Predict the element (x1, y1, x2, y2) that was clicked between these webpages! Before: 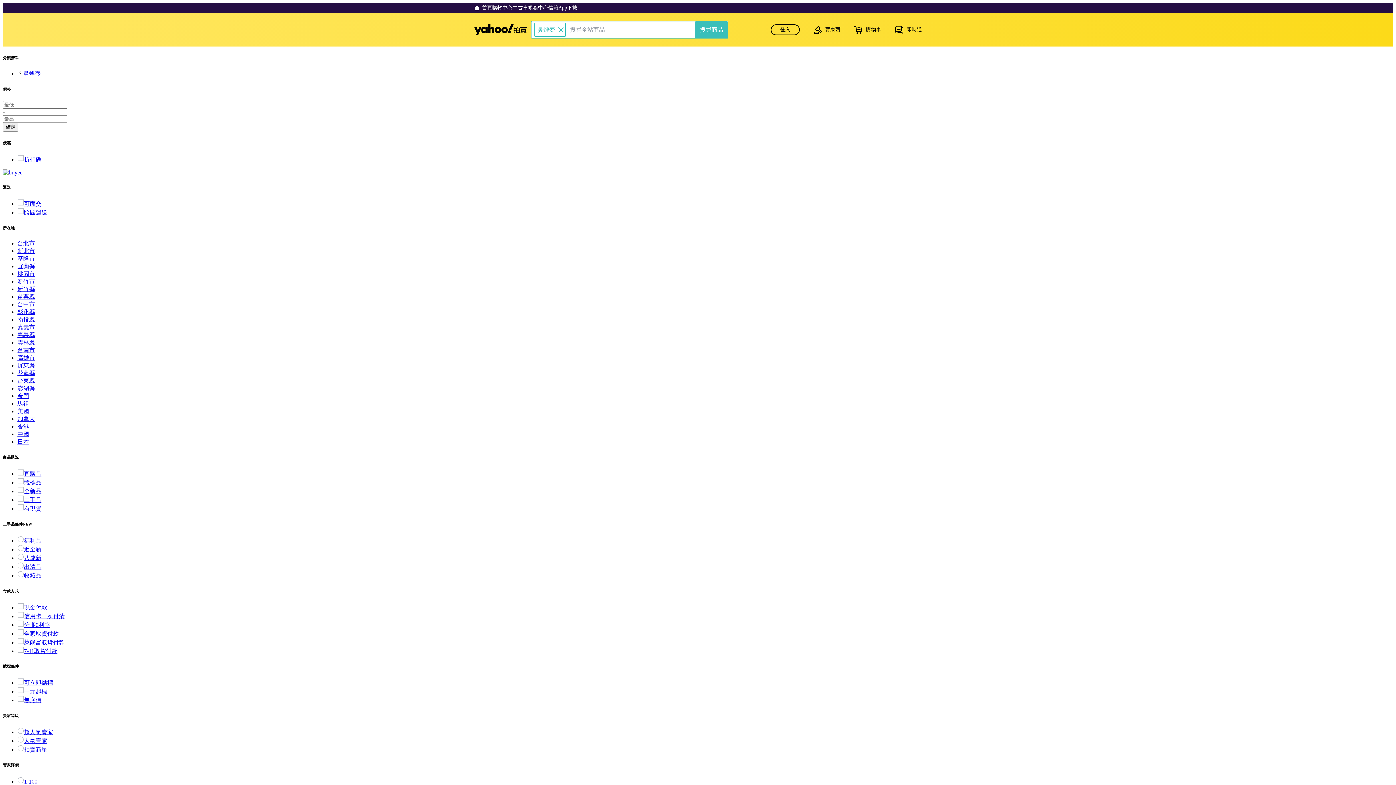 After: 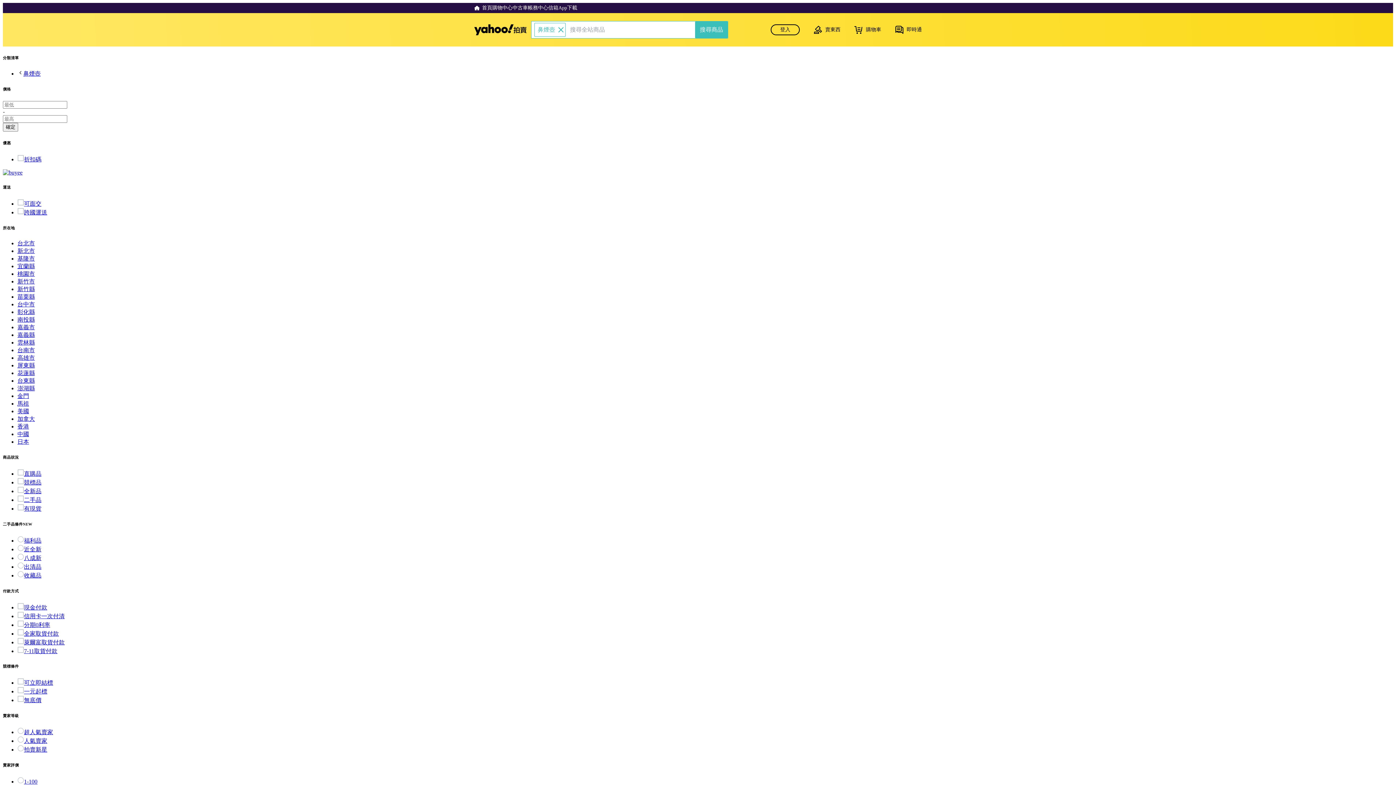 Action: label: 折扣碼 bbox: (17, 156, 41, 162)